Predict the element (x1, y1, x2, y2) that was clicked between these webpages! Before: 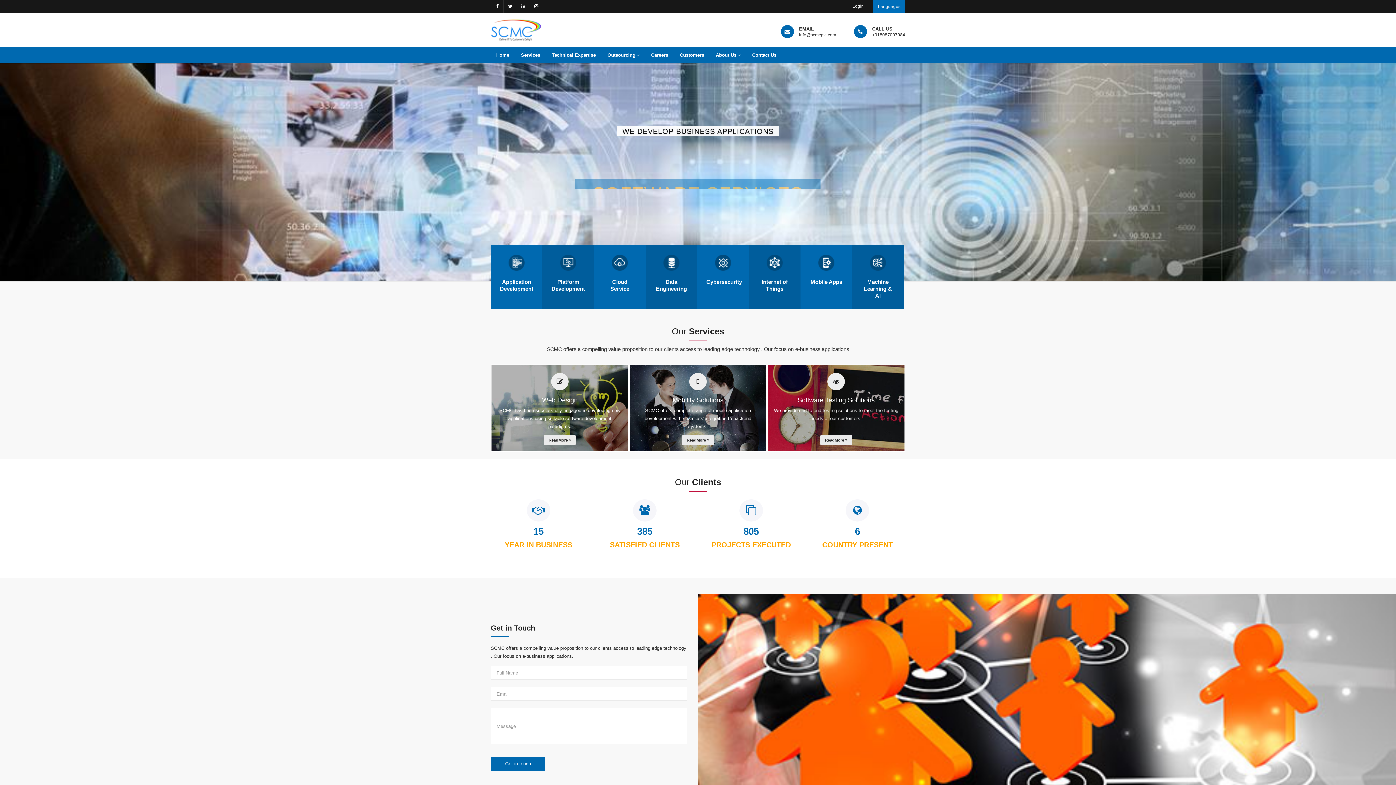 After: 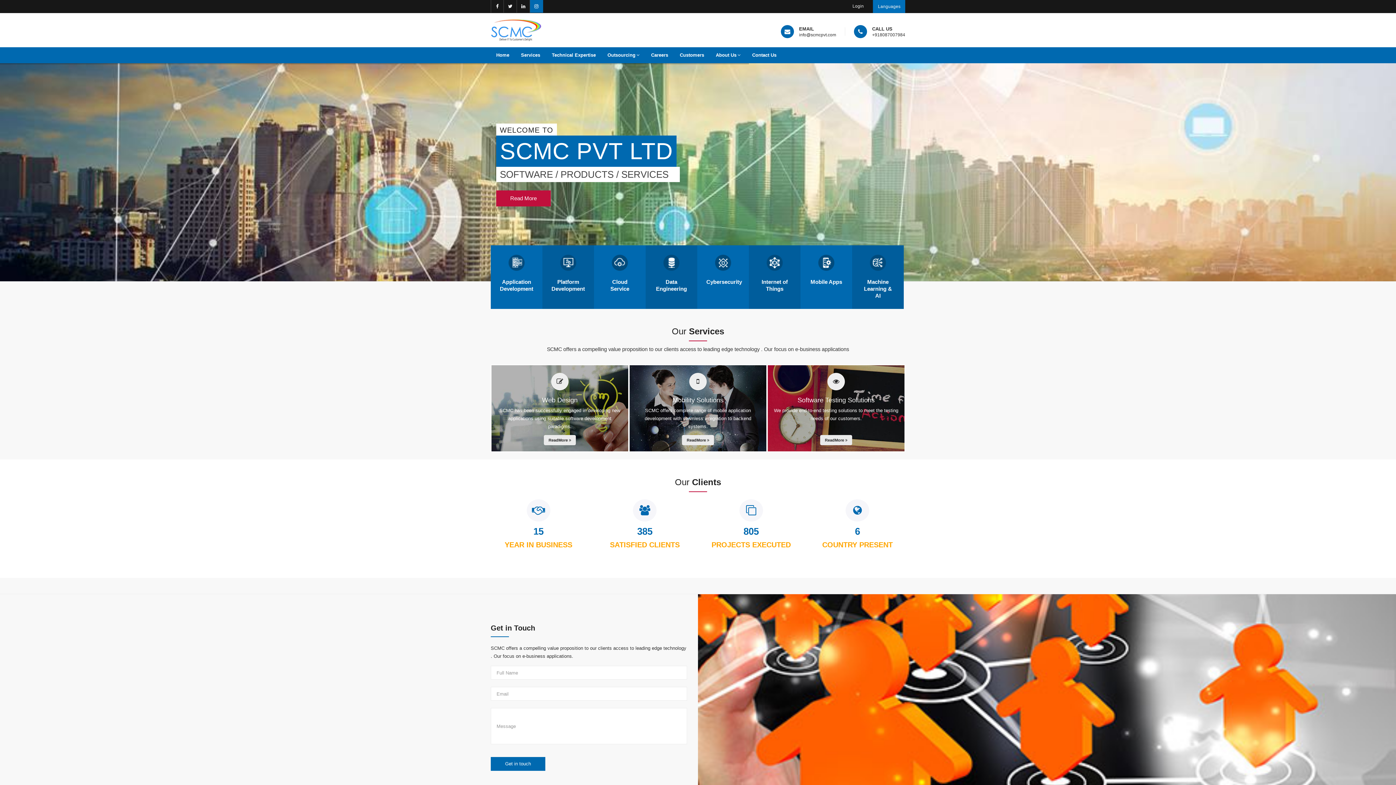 Action: bbox: (530, 0, 543, 12)